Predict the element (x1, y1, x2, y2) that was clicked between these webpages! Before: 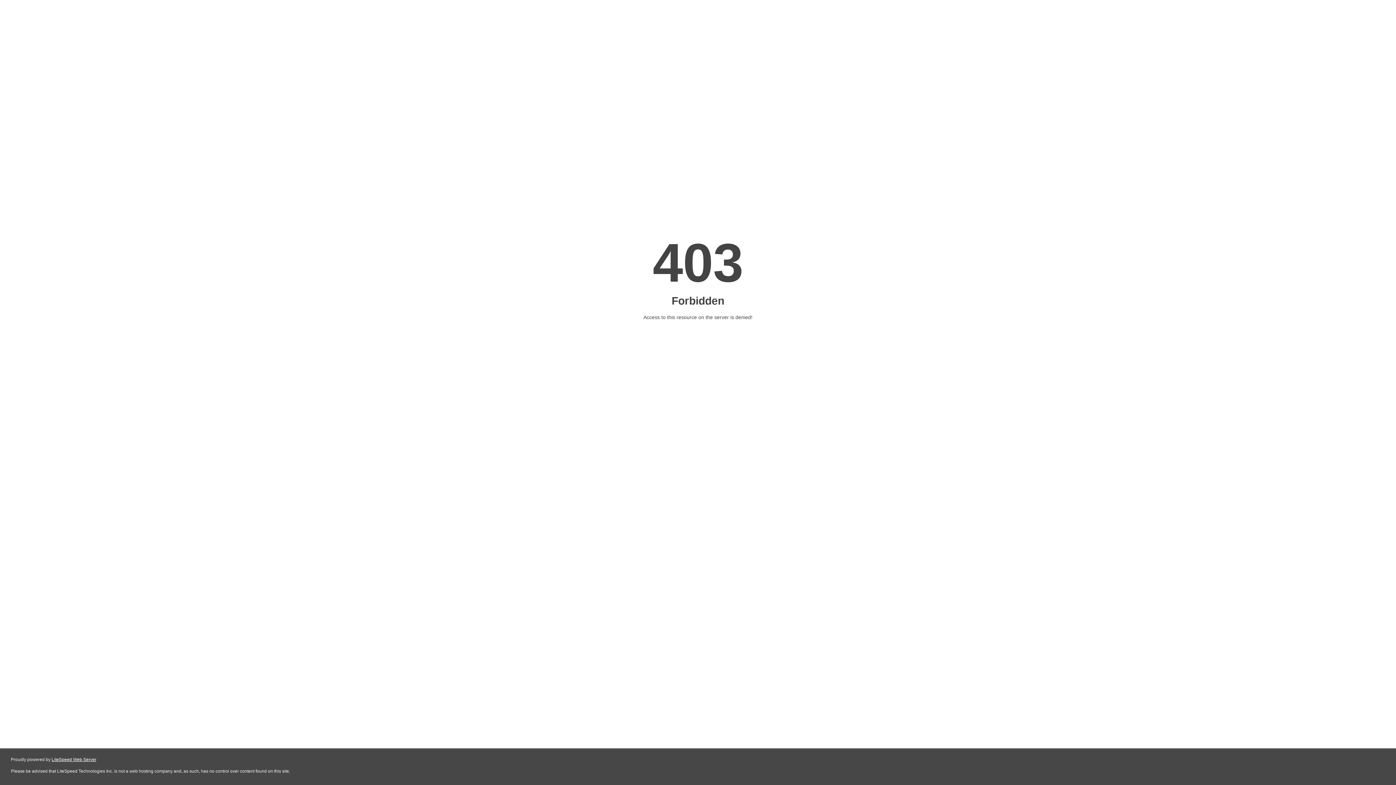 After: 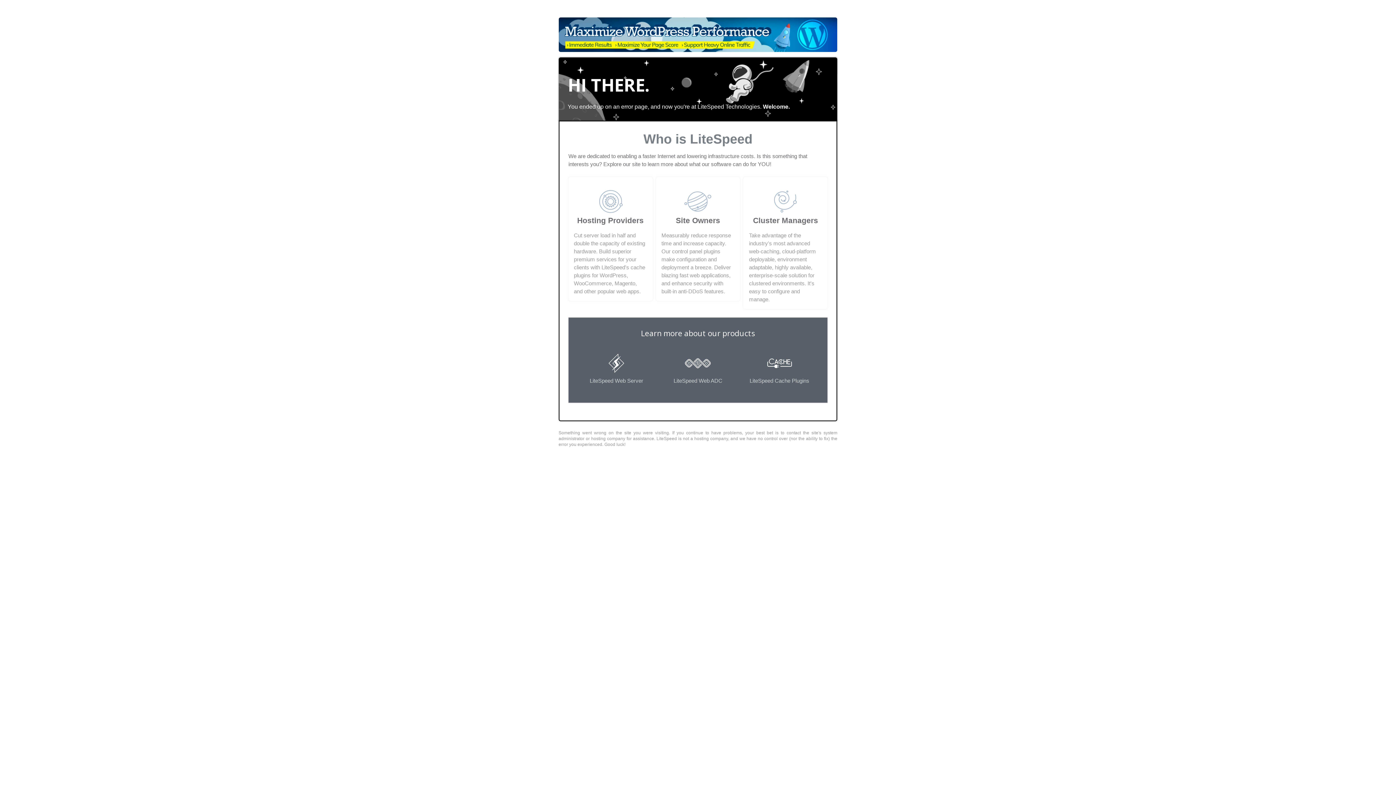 Action: bbox: (51, 757, 96, 762) label: LiteSpeed Web Server